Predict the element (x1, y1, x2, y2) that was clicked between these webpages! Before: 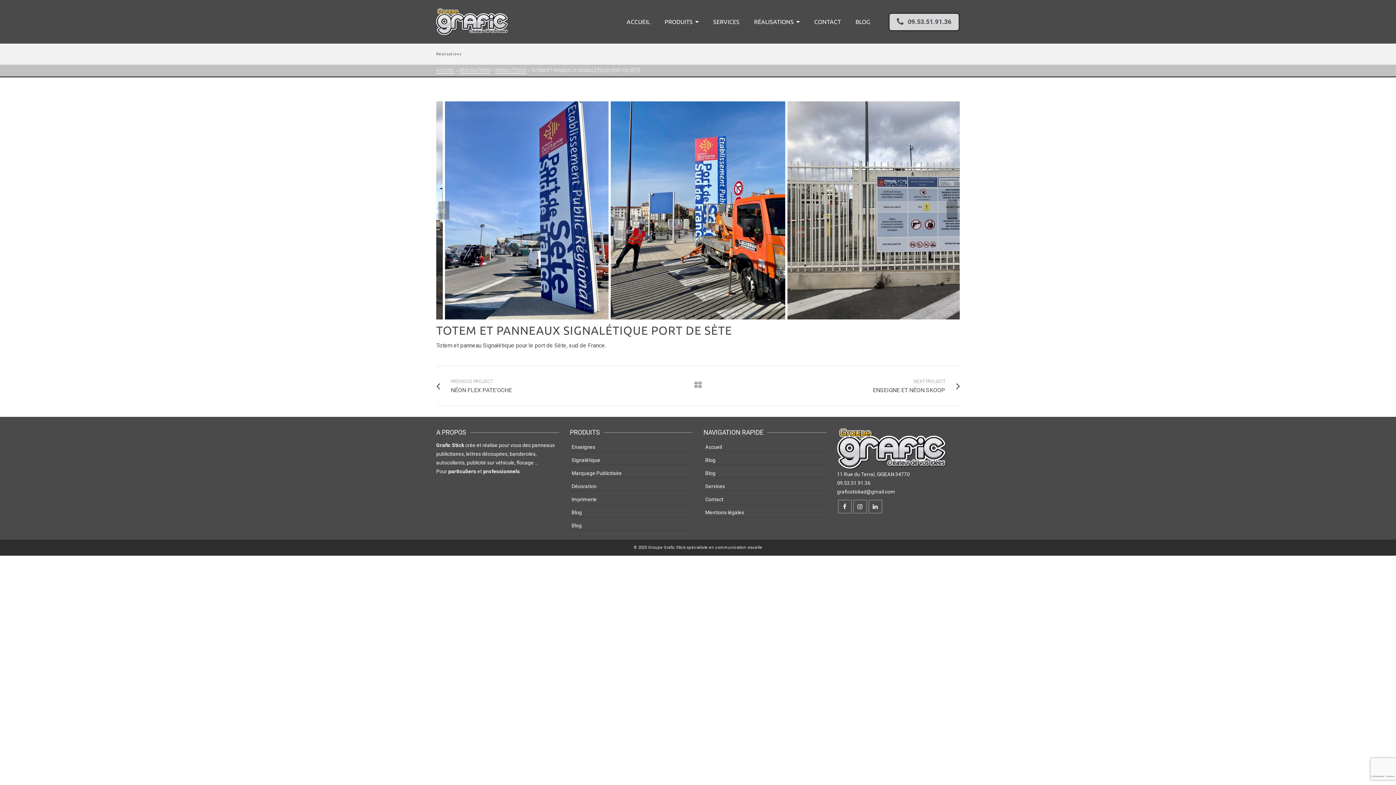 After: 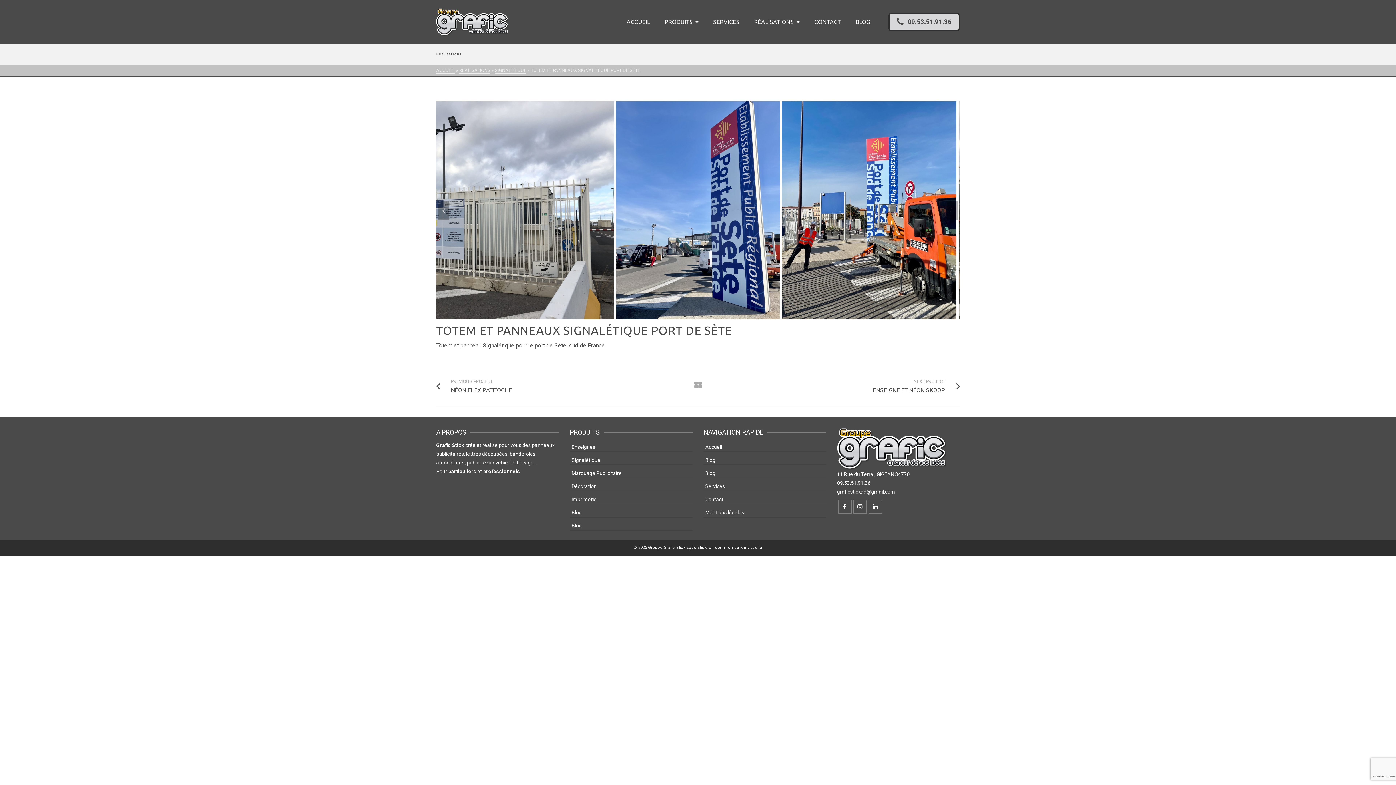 Action: bbox: (681, 312, 688, 319) label: 1 of 4